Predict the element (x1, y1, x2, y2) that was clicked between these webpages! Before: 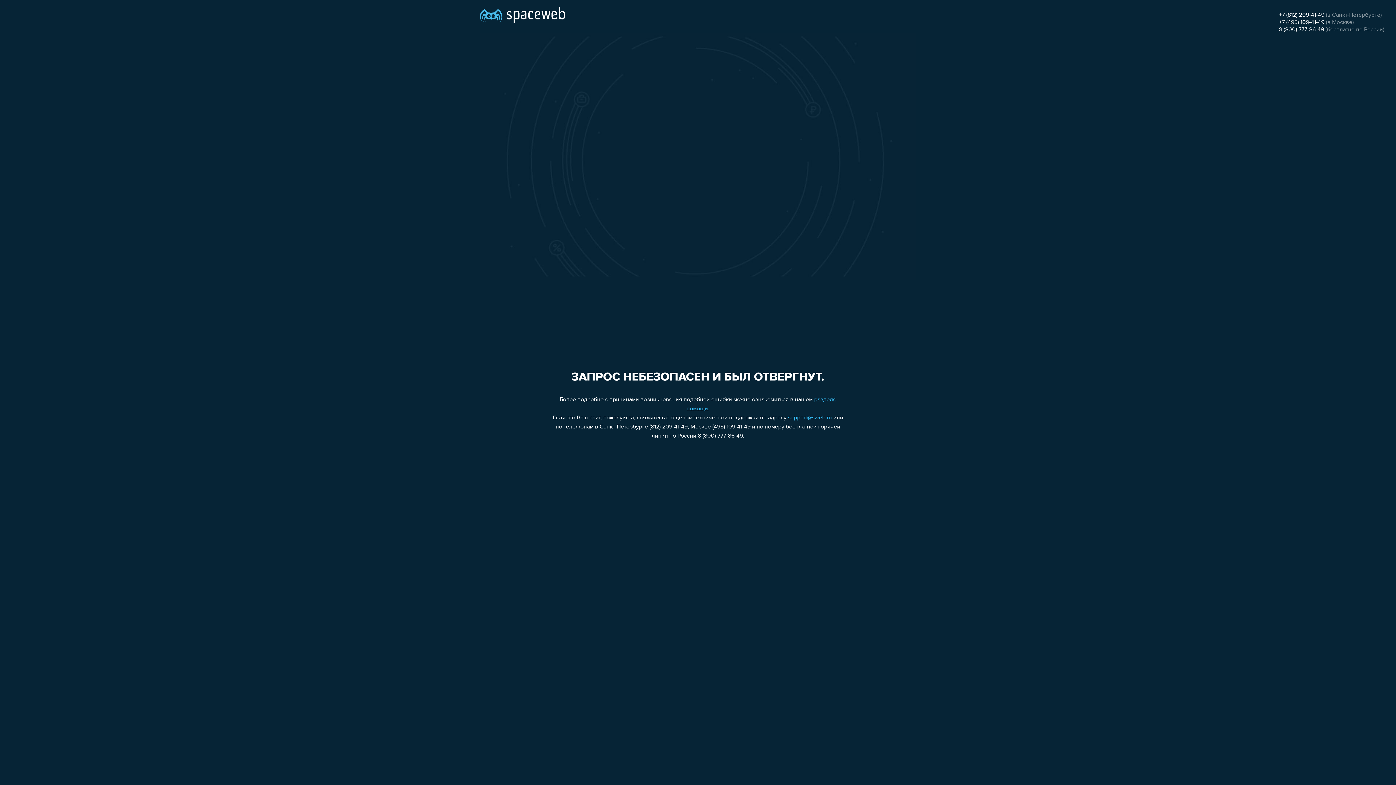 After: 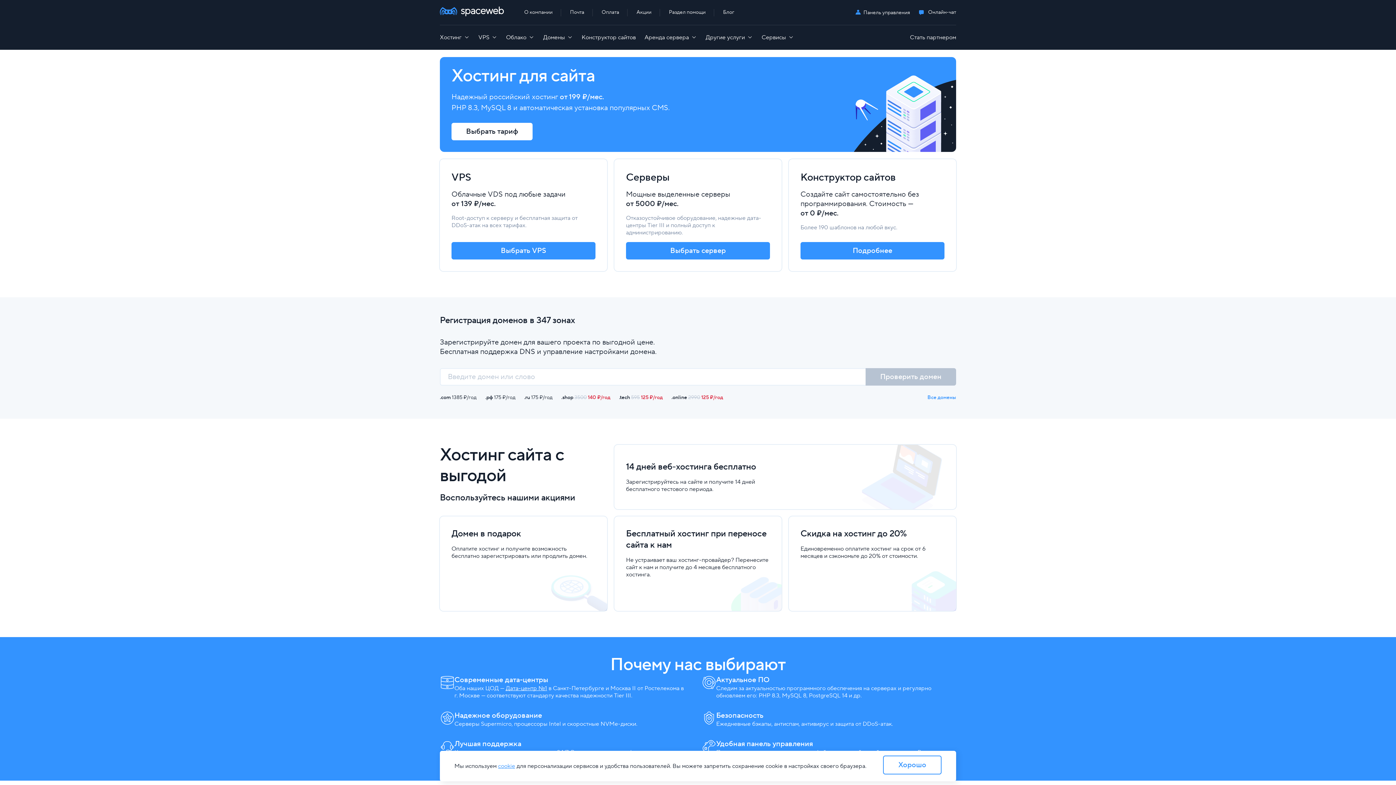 Action: bbox: (480, 0, 565, 25)